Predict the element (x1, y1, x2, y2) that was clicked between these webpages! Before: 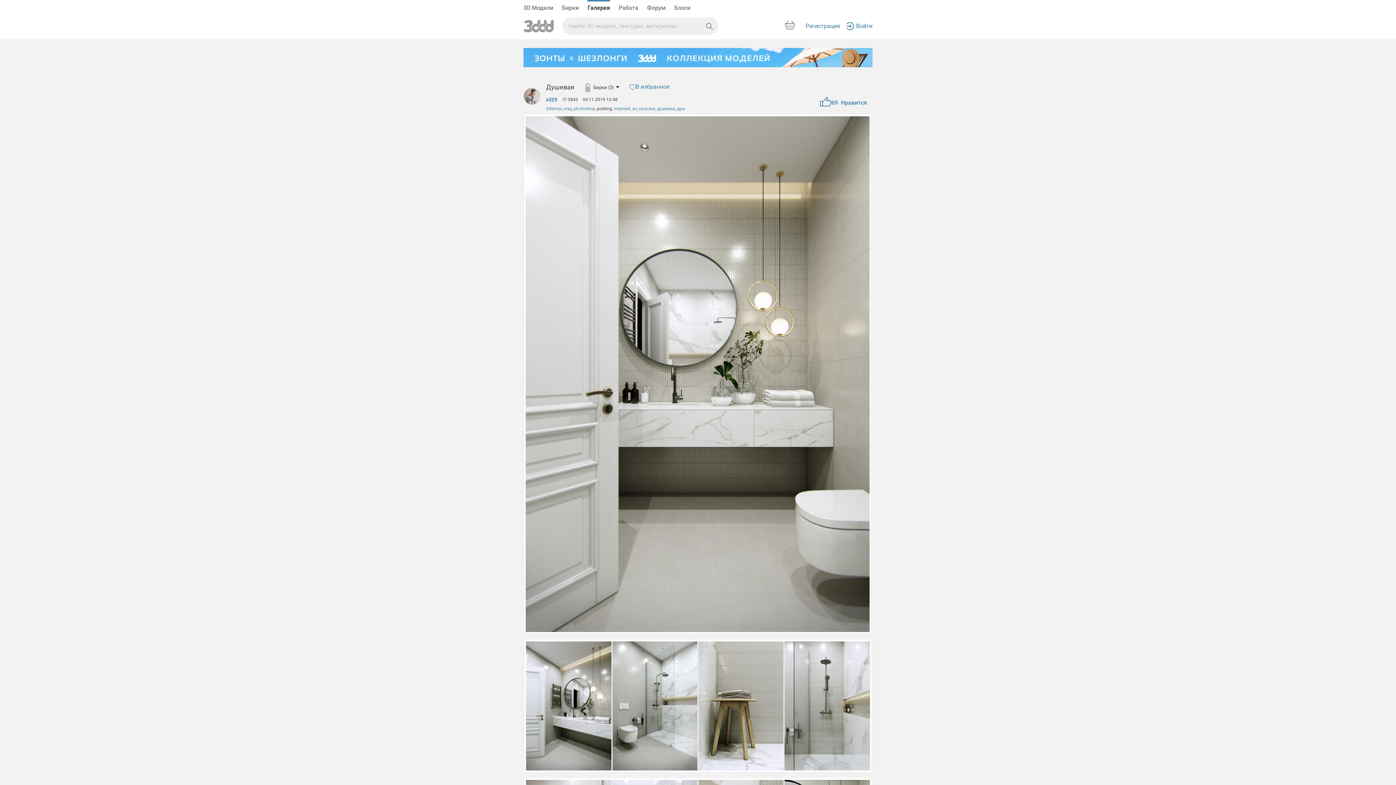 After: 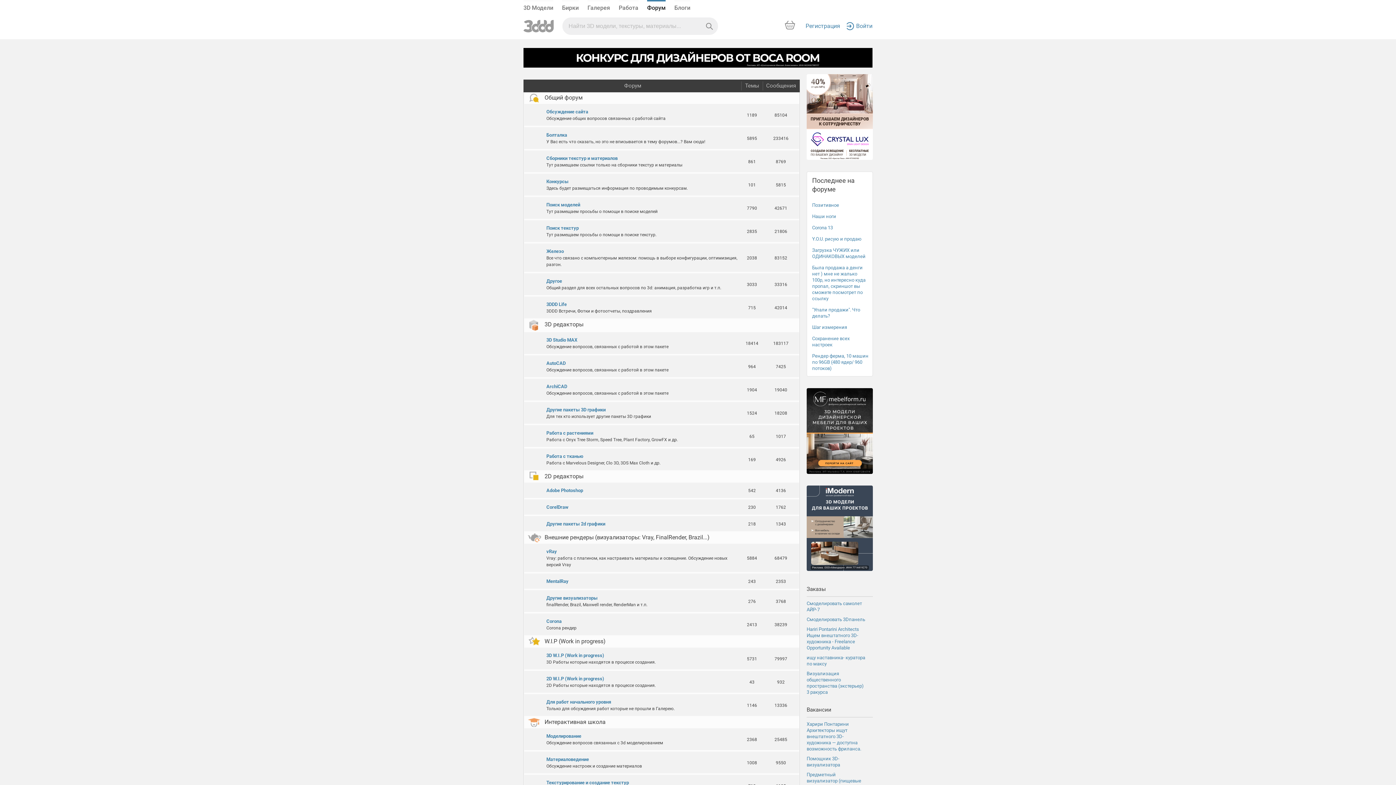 Action: label: Форум bbox: (647, 4, 665, 11)